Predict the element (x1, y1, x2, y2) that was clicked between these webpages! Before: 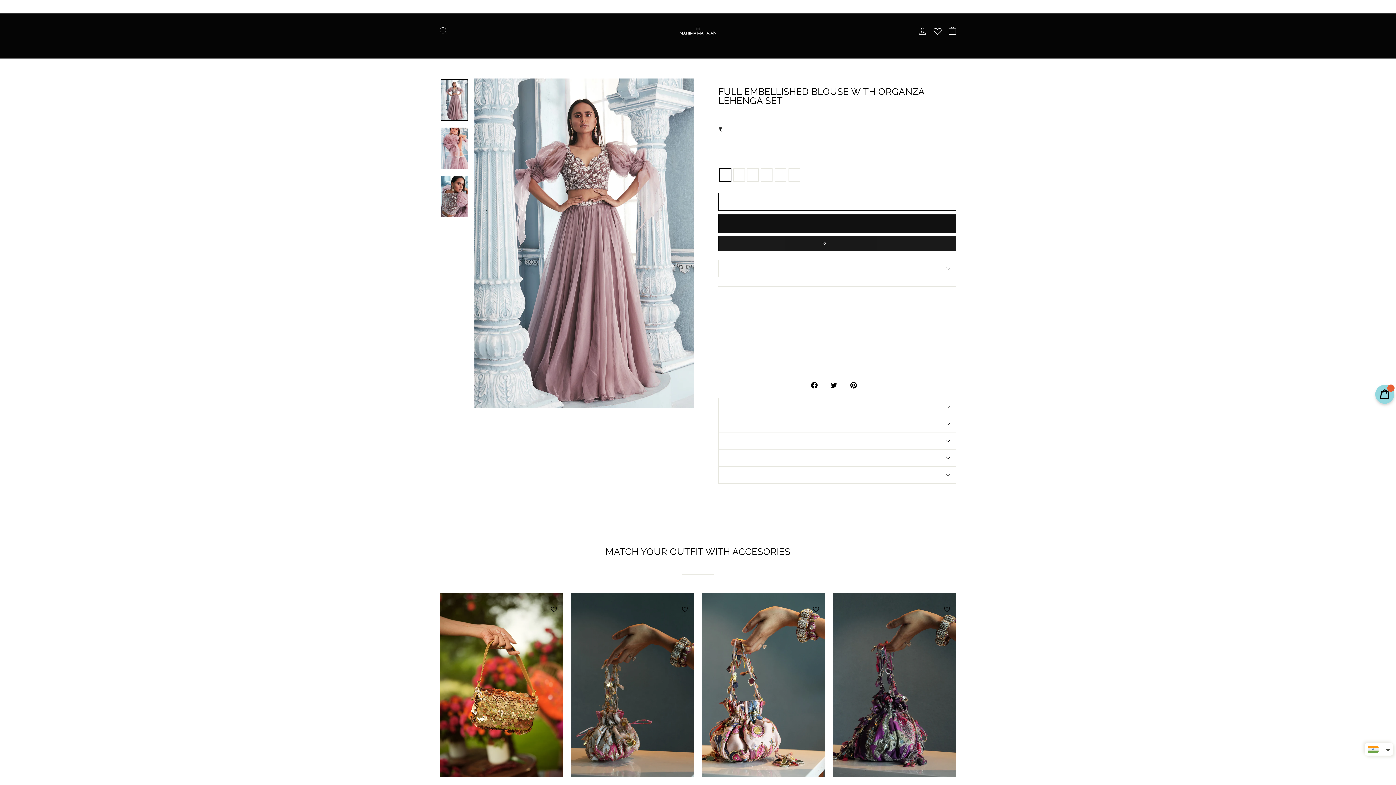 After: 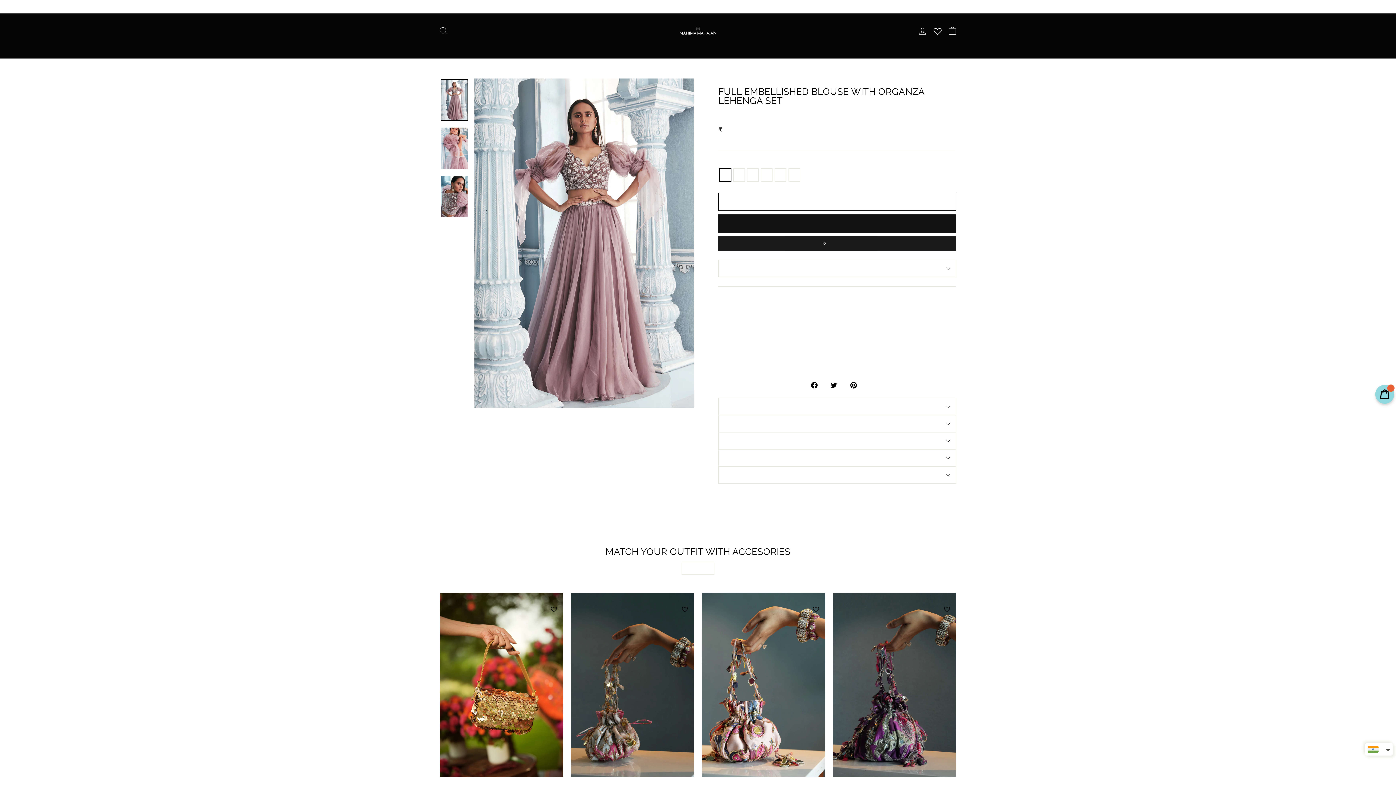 Action: bbox: (440, 79, 468, 120)